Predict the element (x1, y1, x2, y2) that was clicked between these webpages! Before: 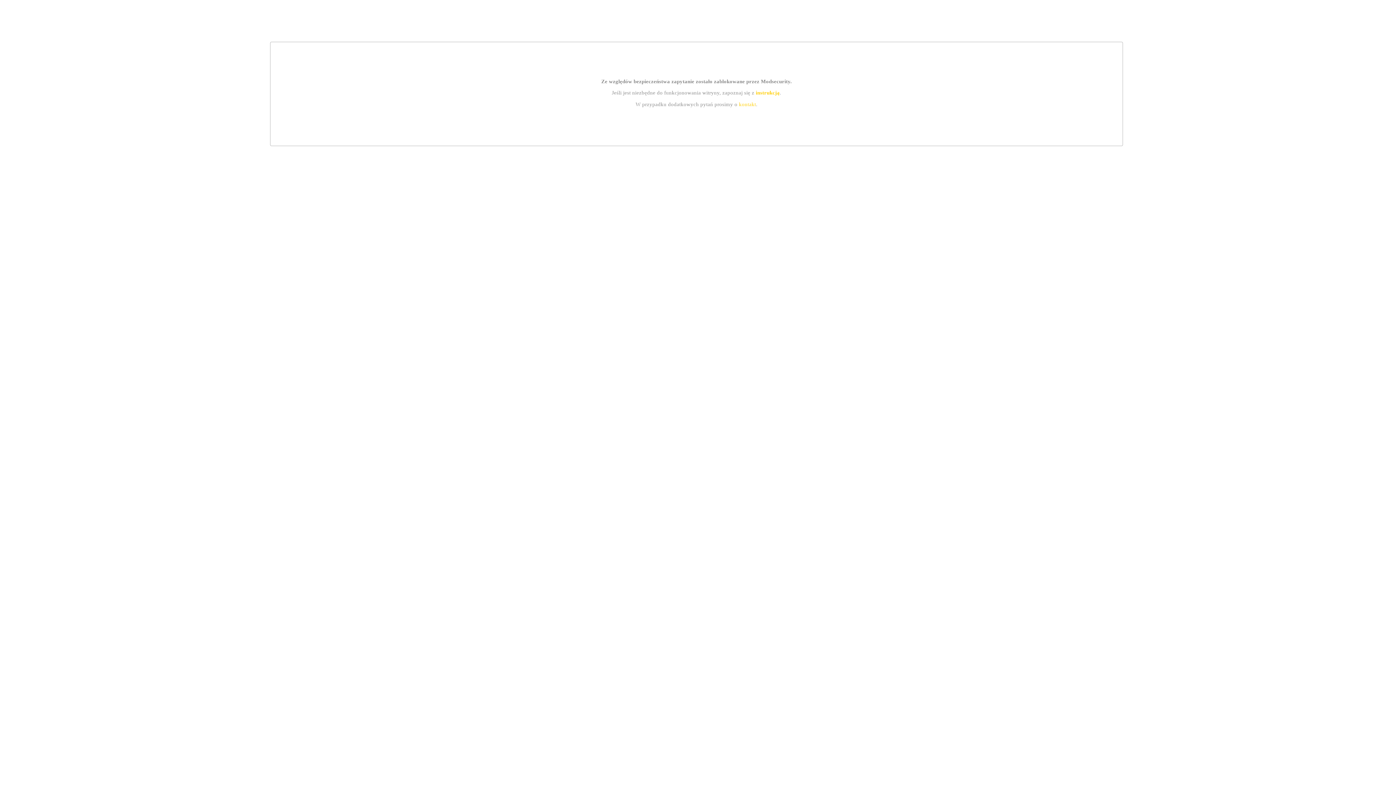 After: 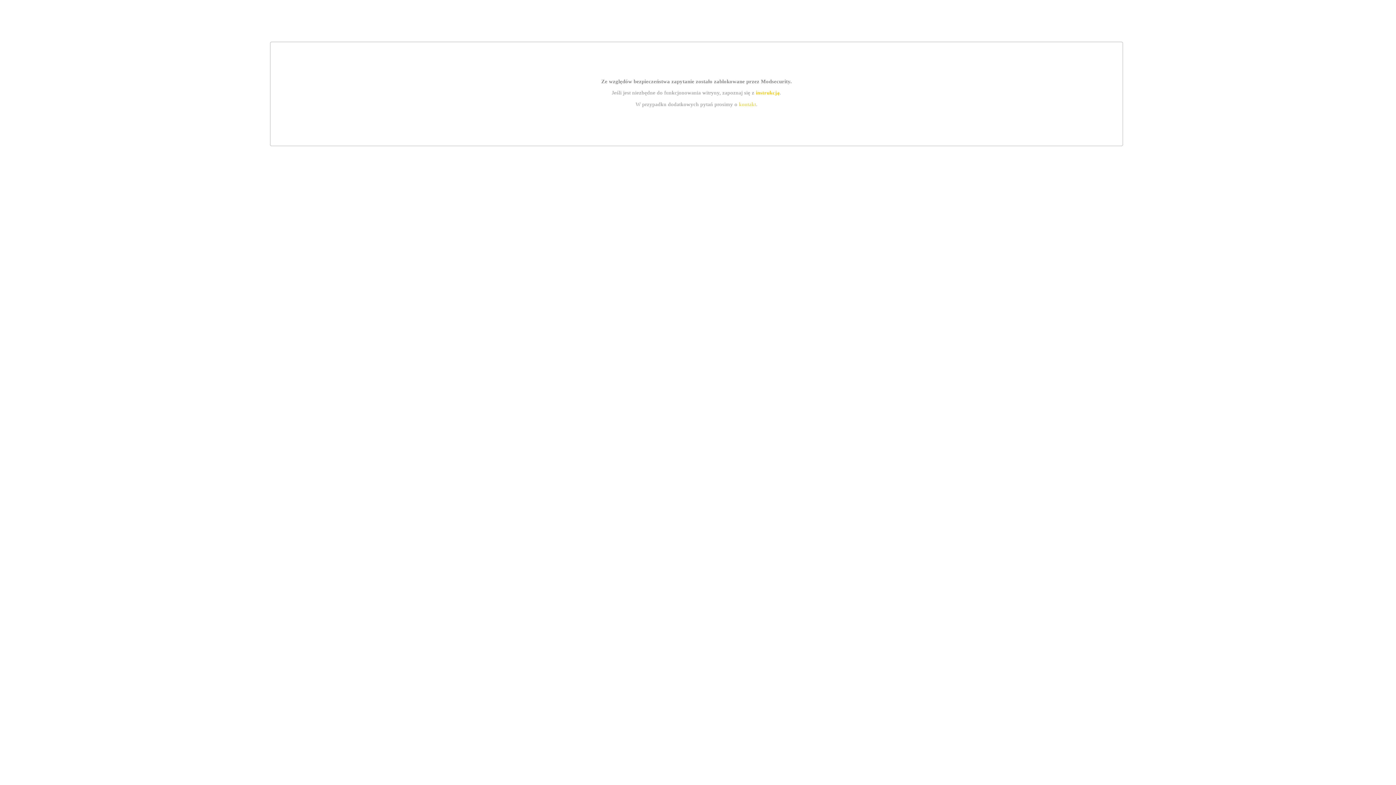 Action: bbox: (755, 89, 779, 95) label: instrukcją